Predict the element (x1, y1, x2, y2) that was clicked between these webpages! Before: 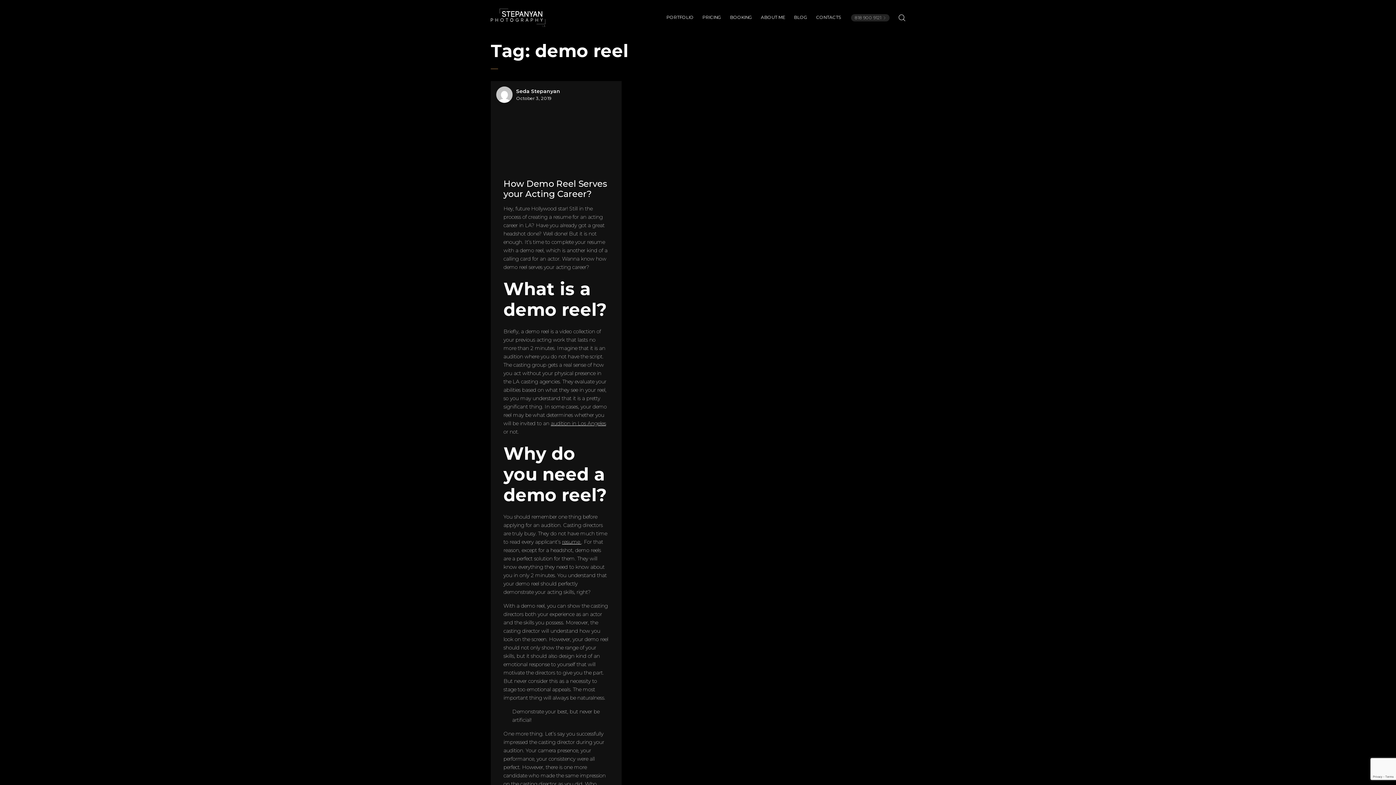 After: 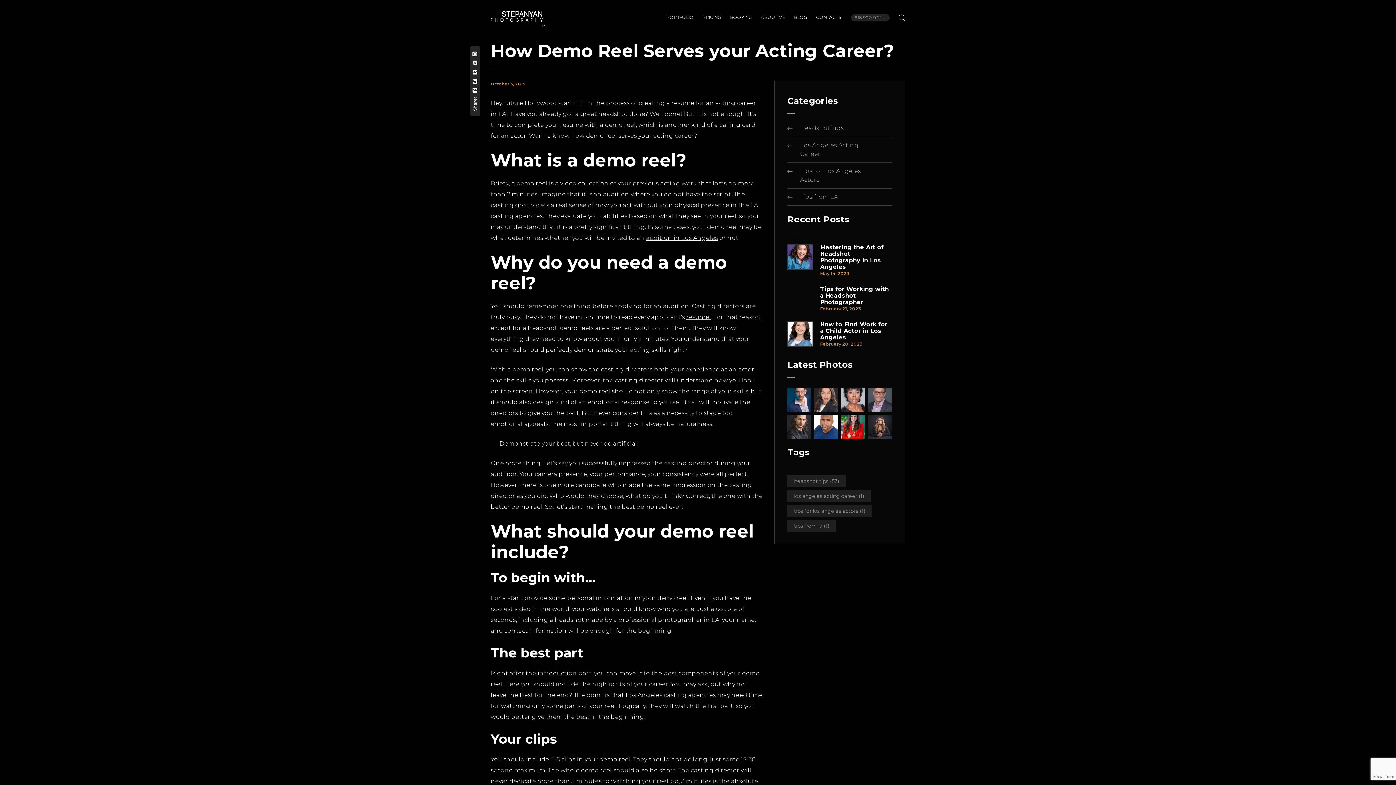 Action: bbox: (490, 81, 621, 166)